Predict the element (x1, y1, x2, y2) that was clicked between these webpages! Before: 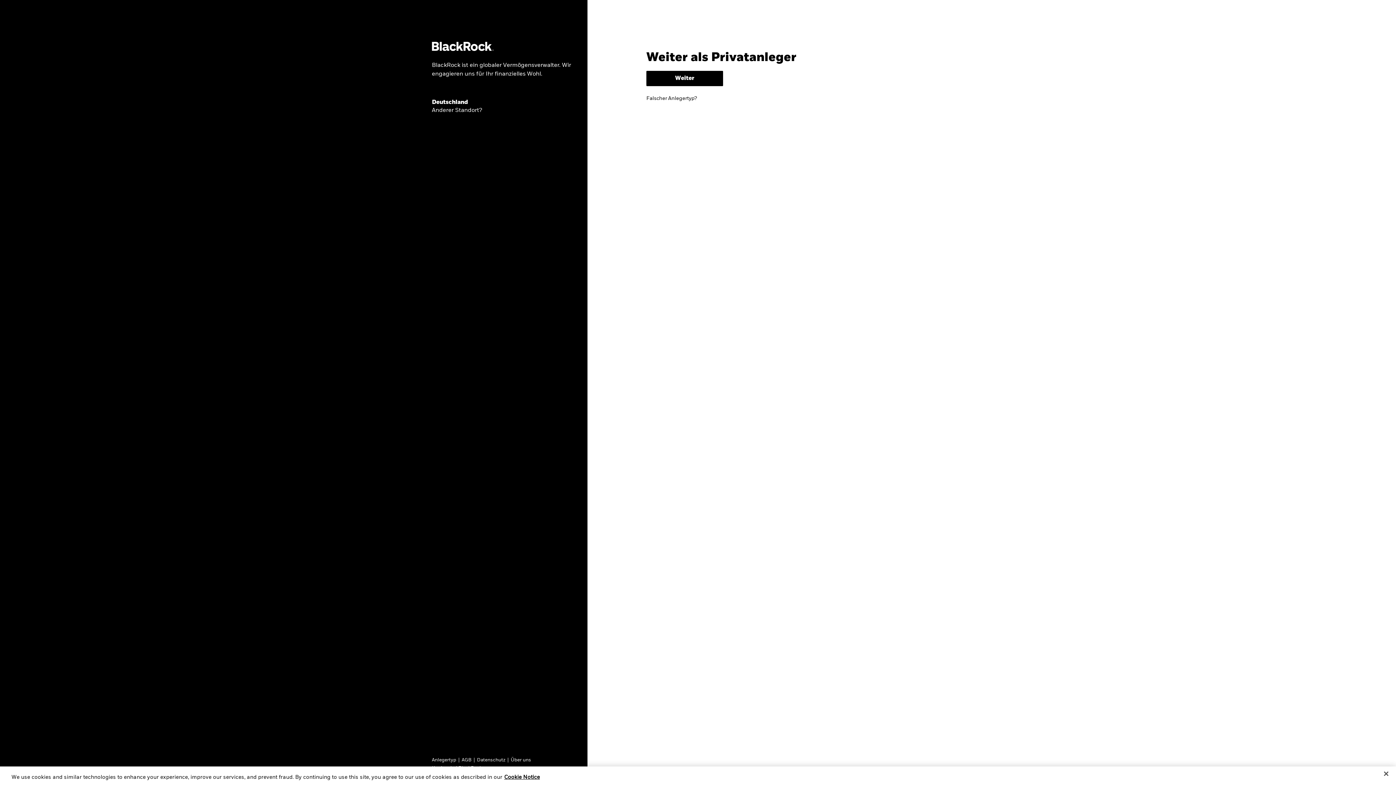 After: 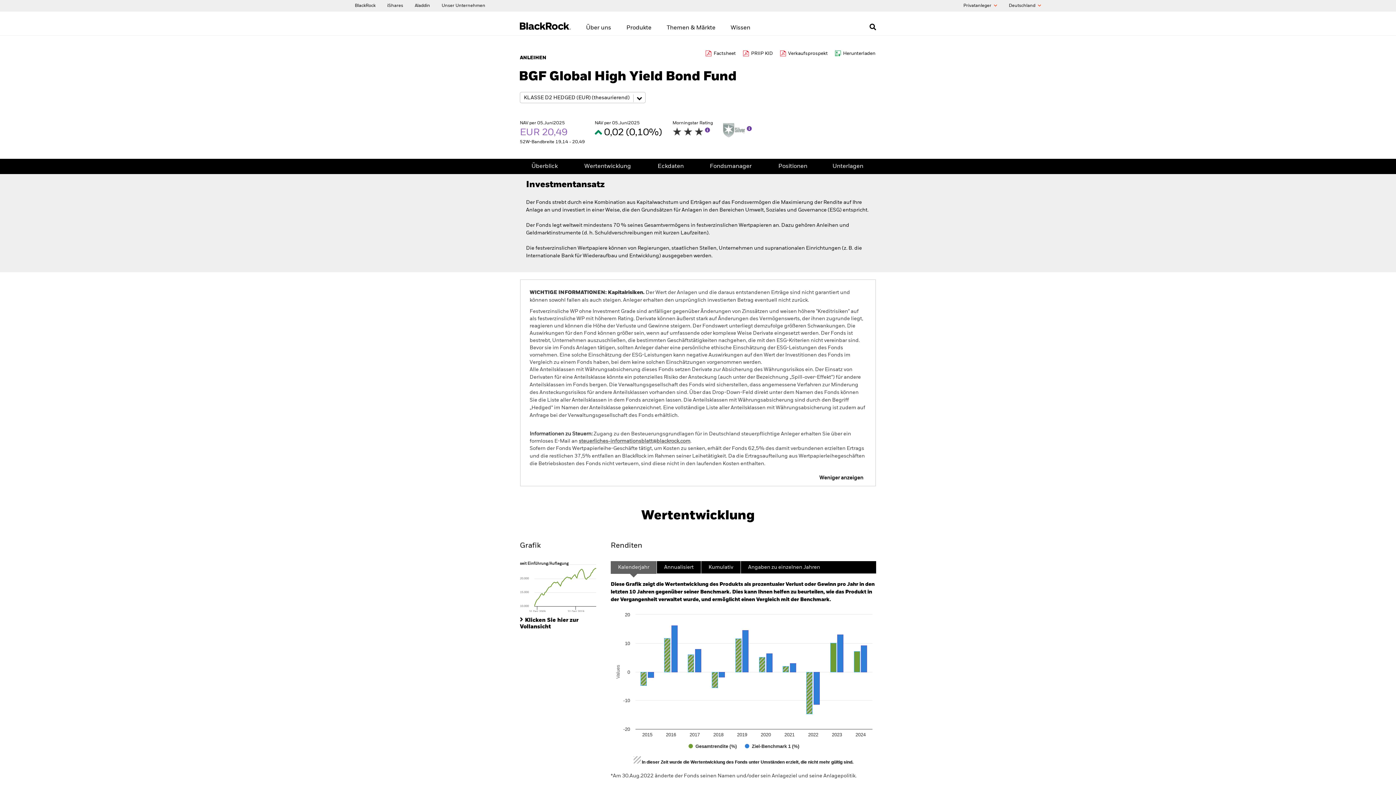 Action: bbox: (646, 70, 723, 86) label: Weiter